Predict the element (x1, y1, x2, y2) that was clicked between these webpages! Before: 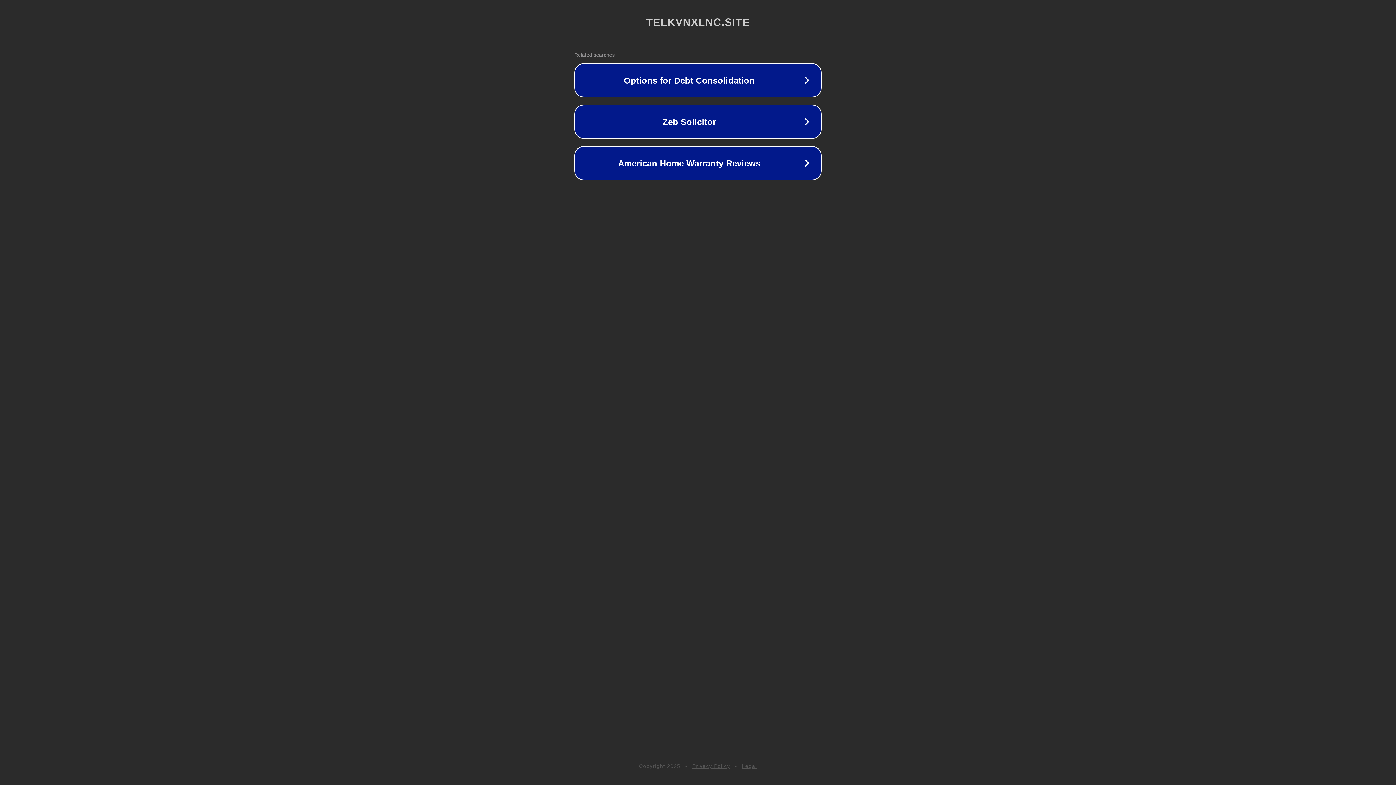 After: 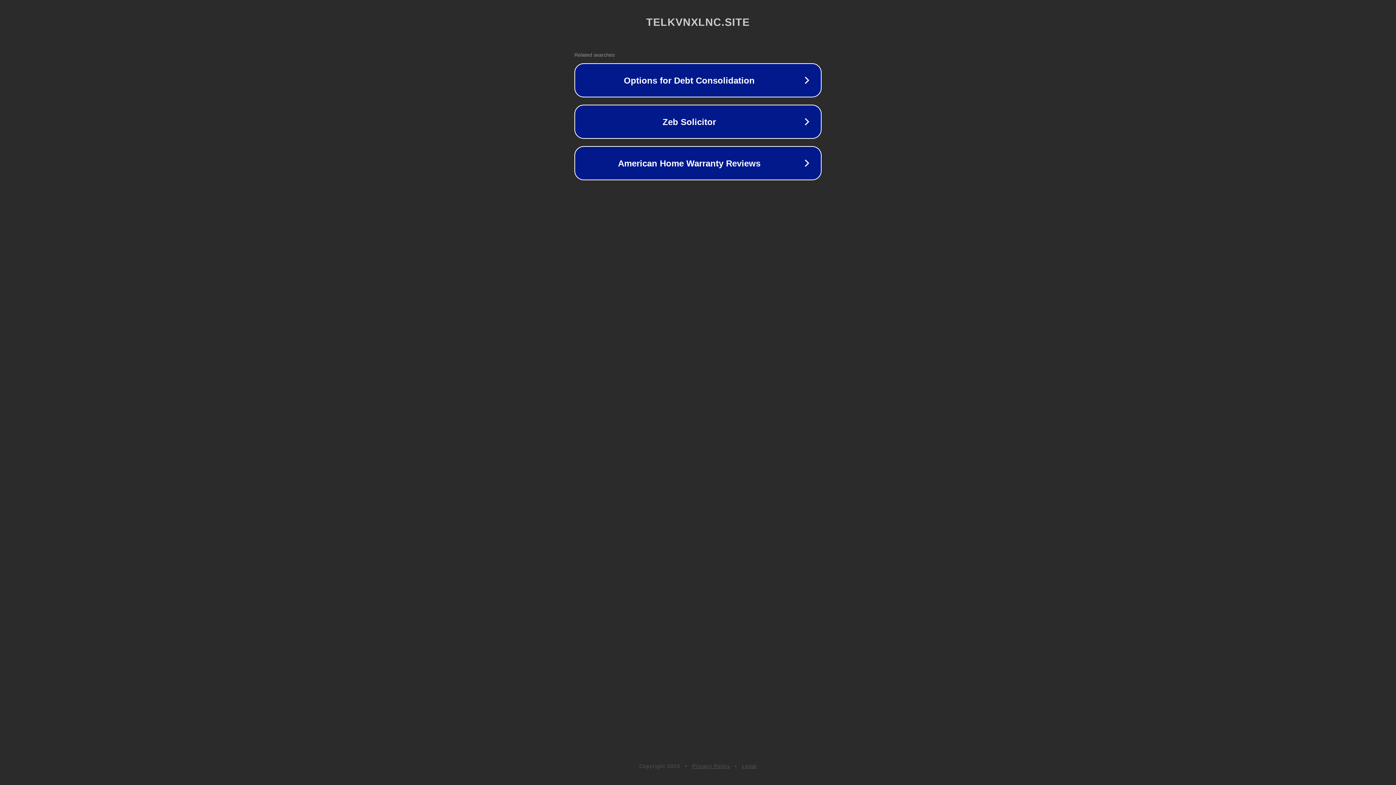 Action: label: Legal bbox: (742, 763, 757, 769)